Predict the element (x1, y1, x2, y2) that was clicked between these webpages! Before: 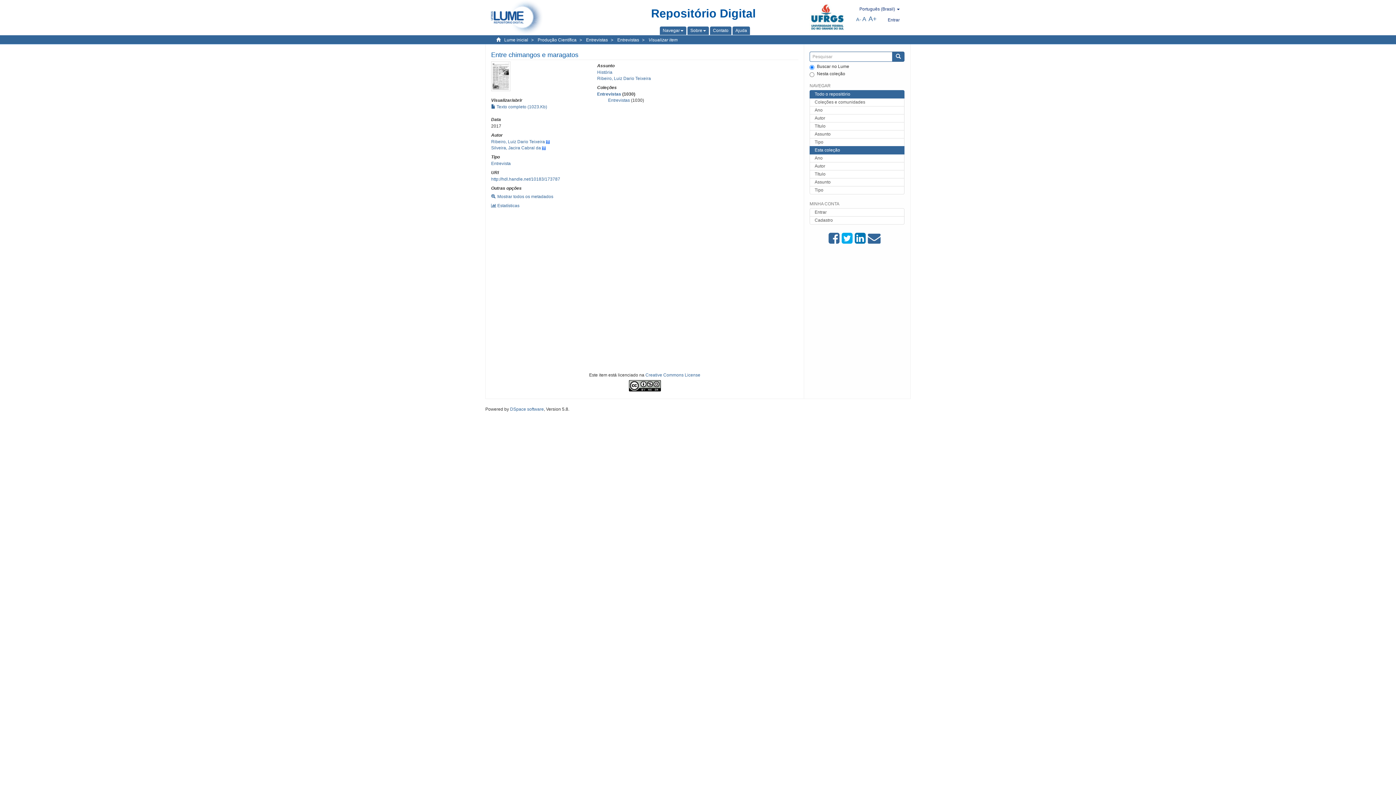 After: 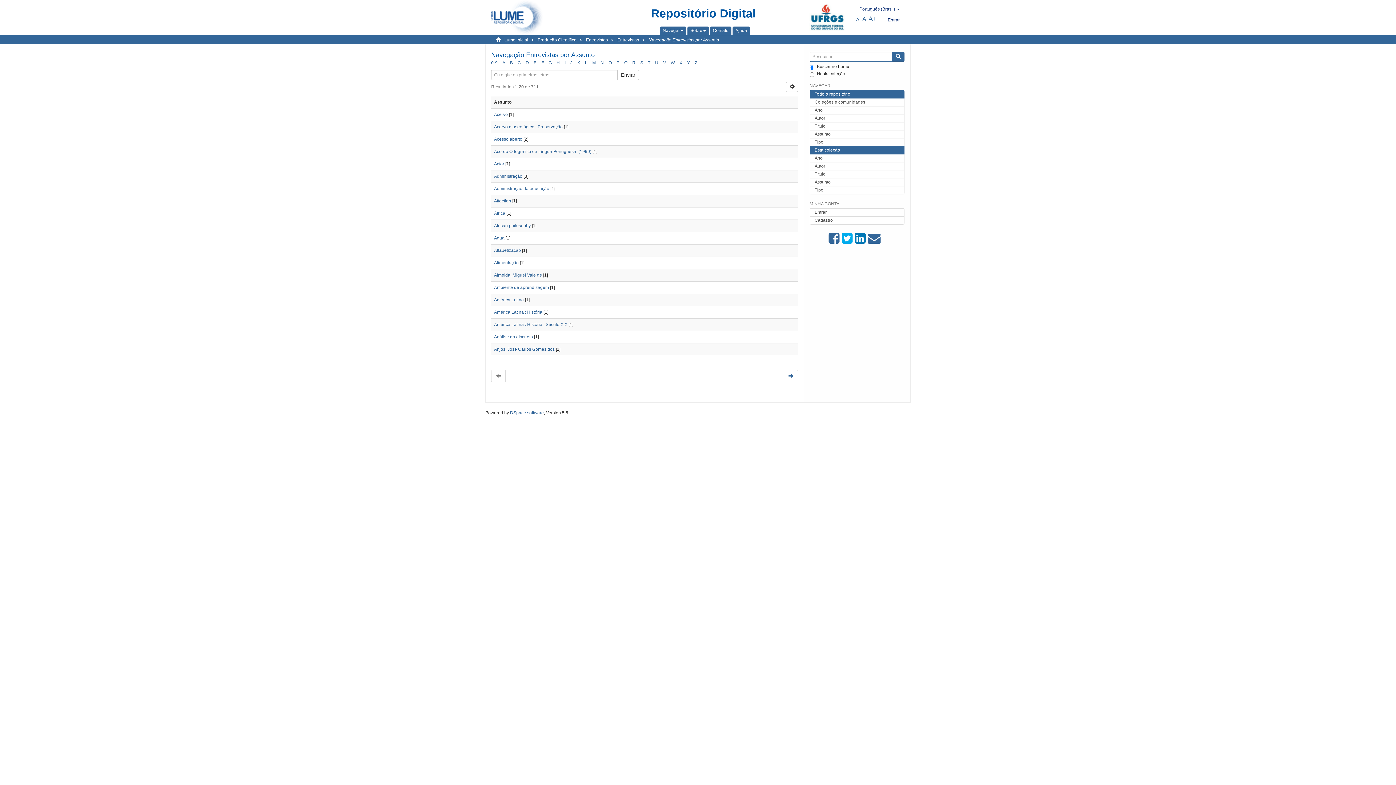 Action: label: Assunto bbox: (809, 178, 904, 186)